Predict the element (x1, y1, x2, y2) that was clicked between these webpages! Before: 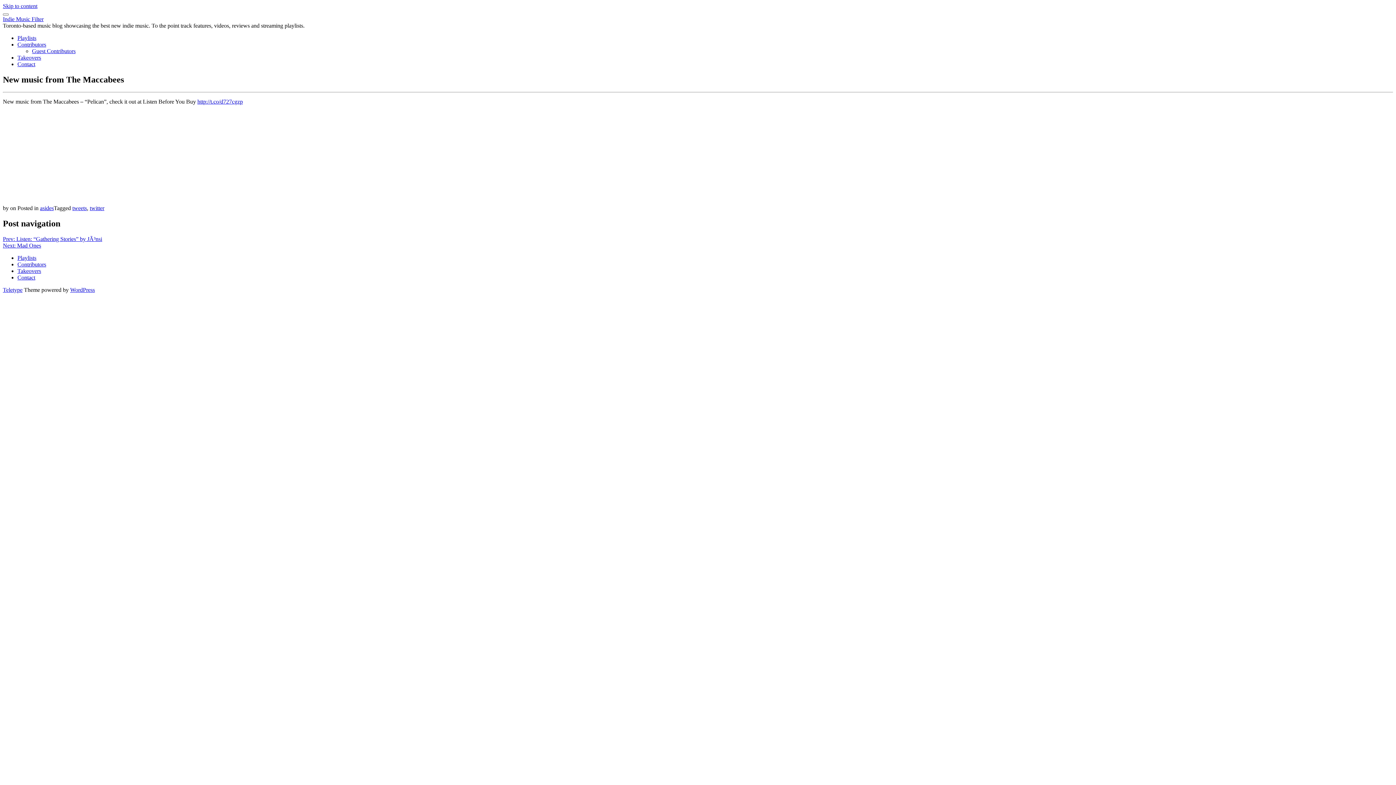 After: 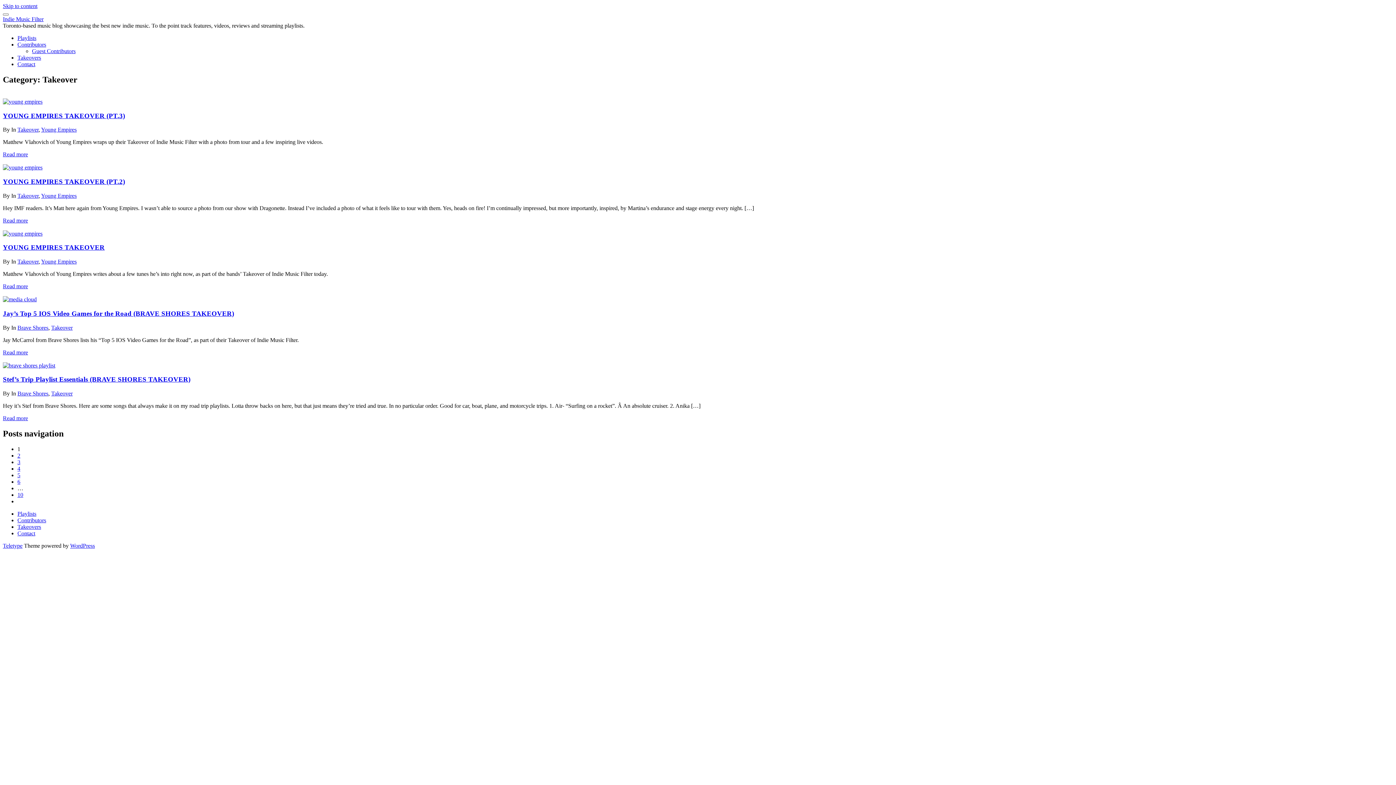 Action: label: Takeovers bbox: (17, 54, 41, 60)